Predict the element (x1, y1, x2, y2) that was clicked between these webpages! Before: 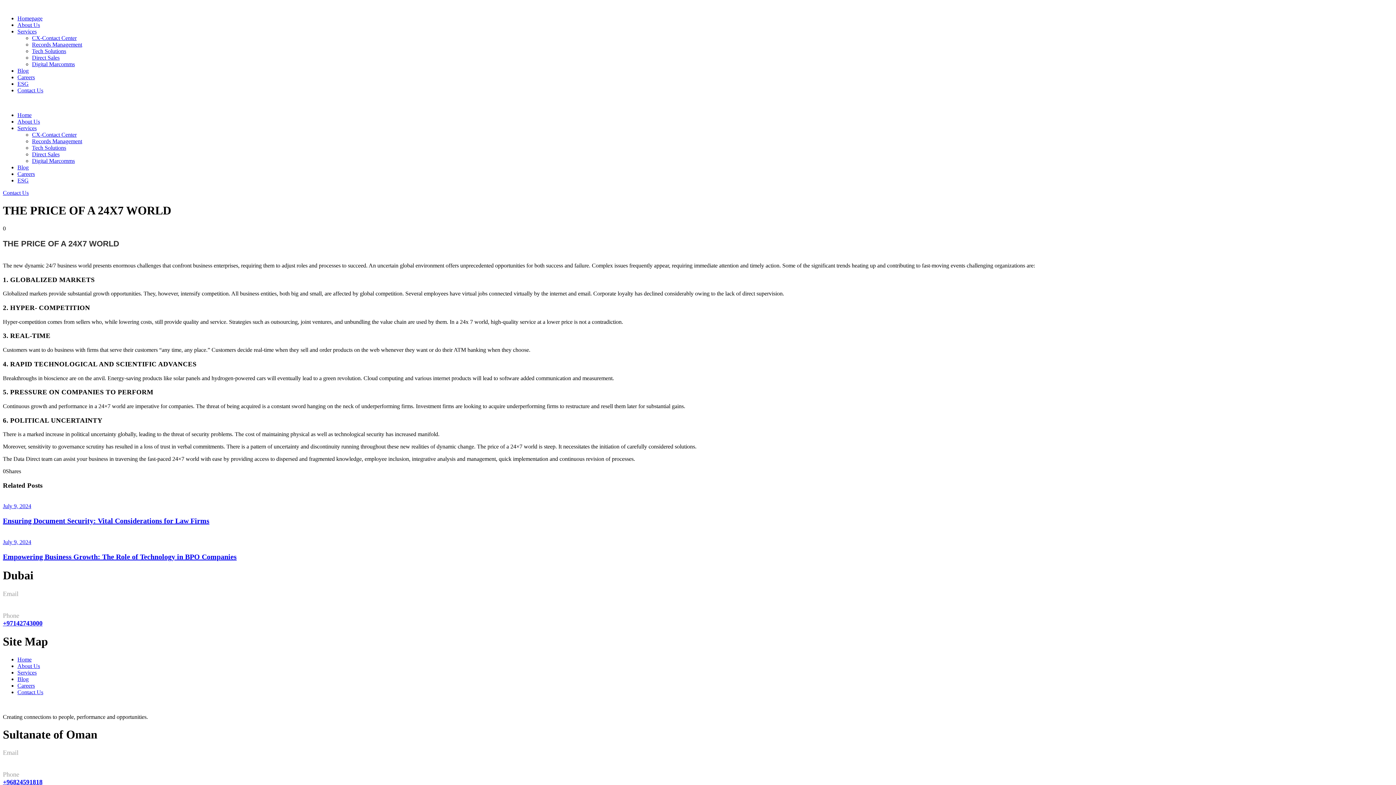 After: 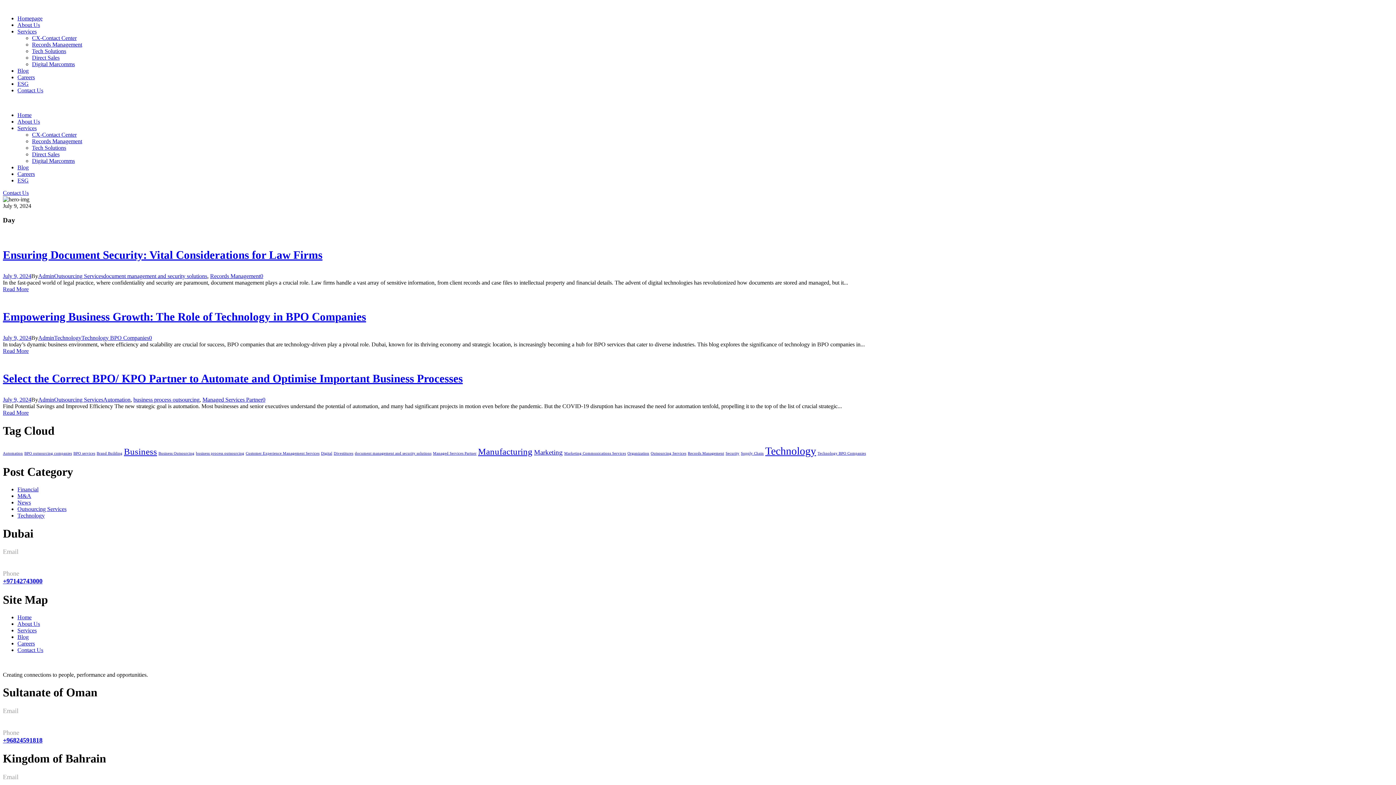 Action: label: July 9, 2024 bbox: (2, 539, 31, 545)